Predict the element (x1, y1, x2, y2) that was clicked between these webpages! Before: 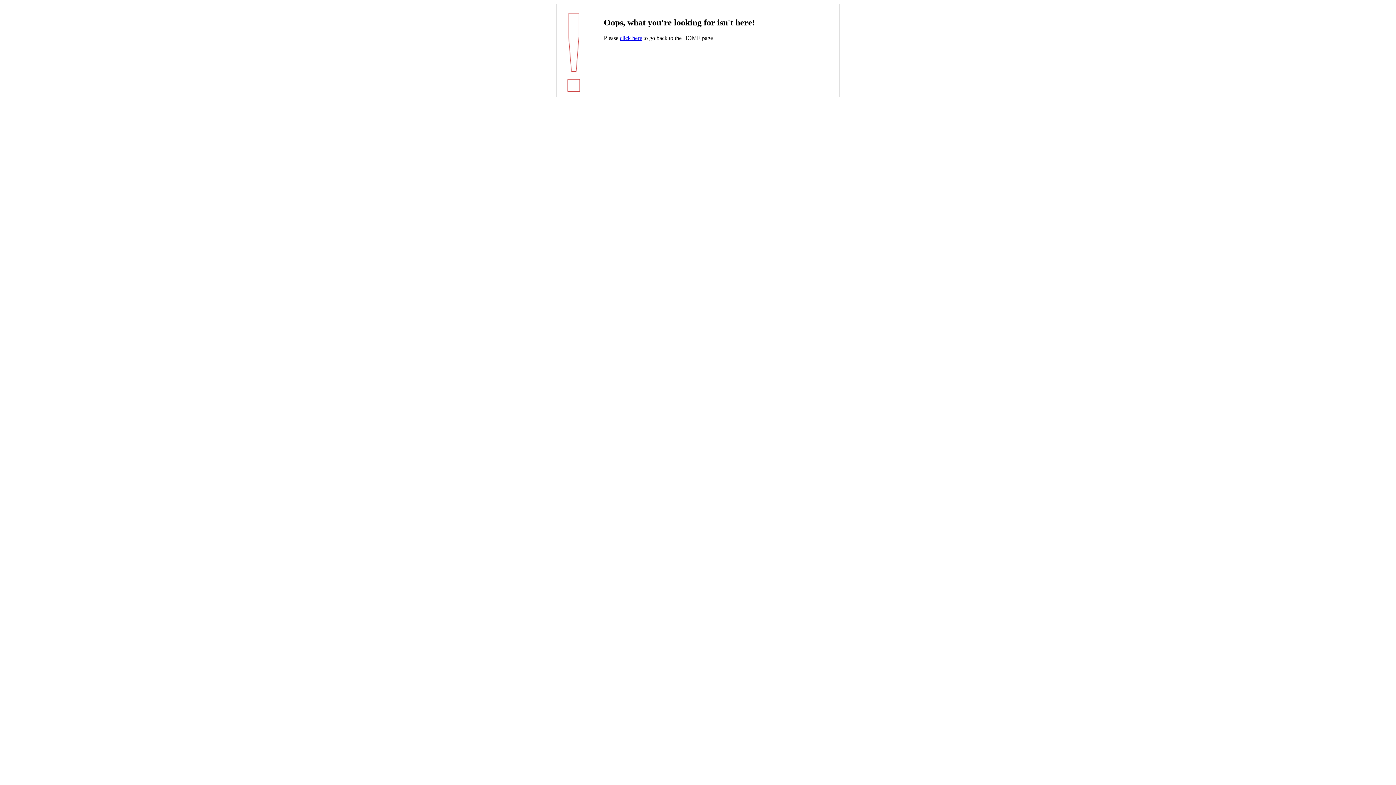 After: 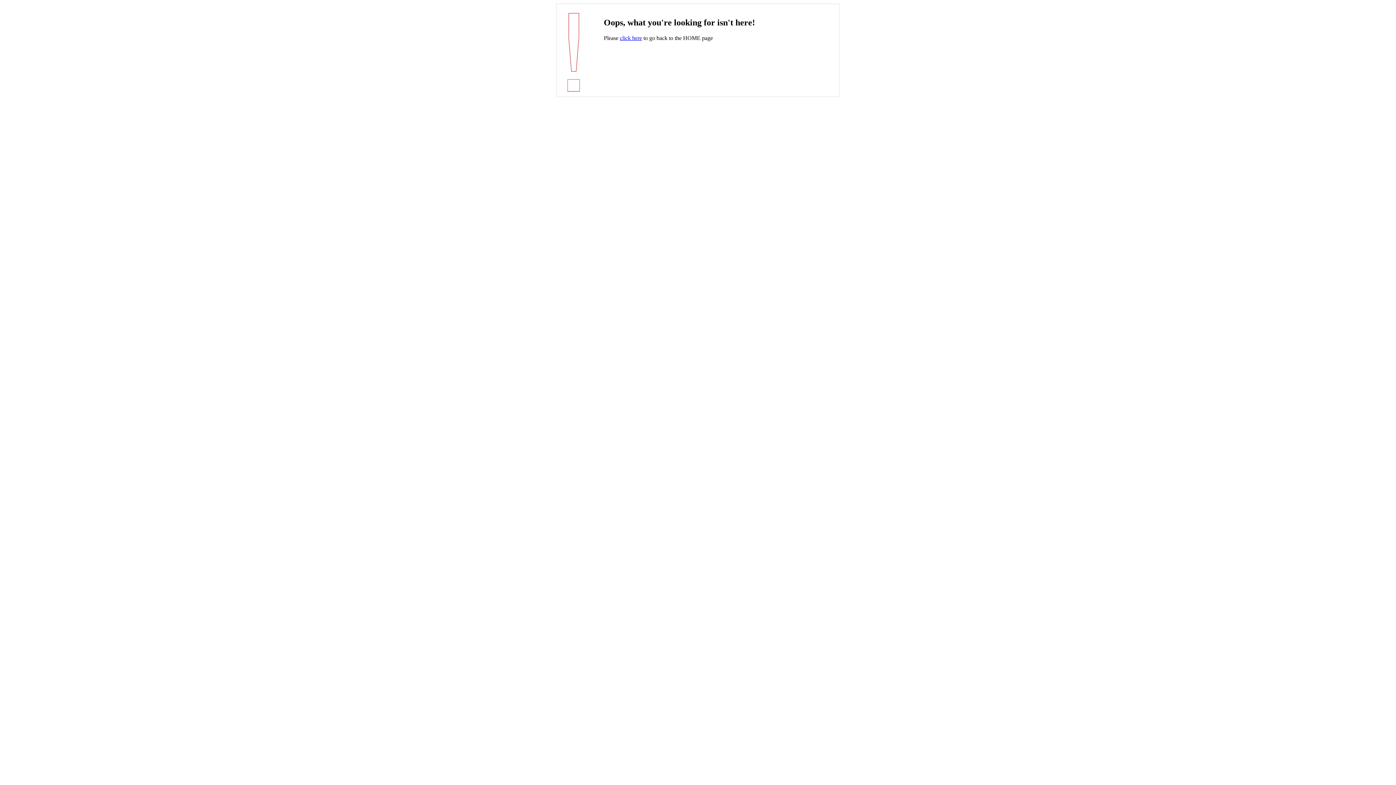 Action: bbox: (620, 34, 642, 41) label: click here